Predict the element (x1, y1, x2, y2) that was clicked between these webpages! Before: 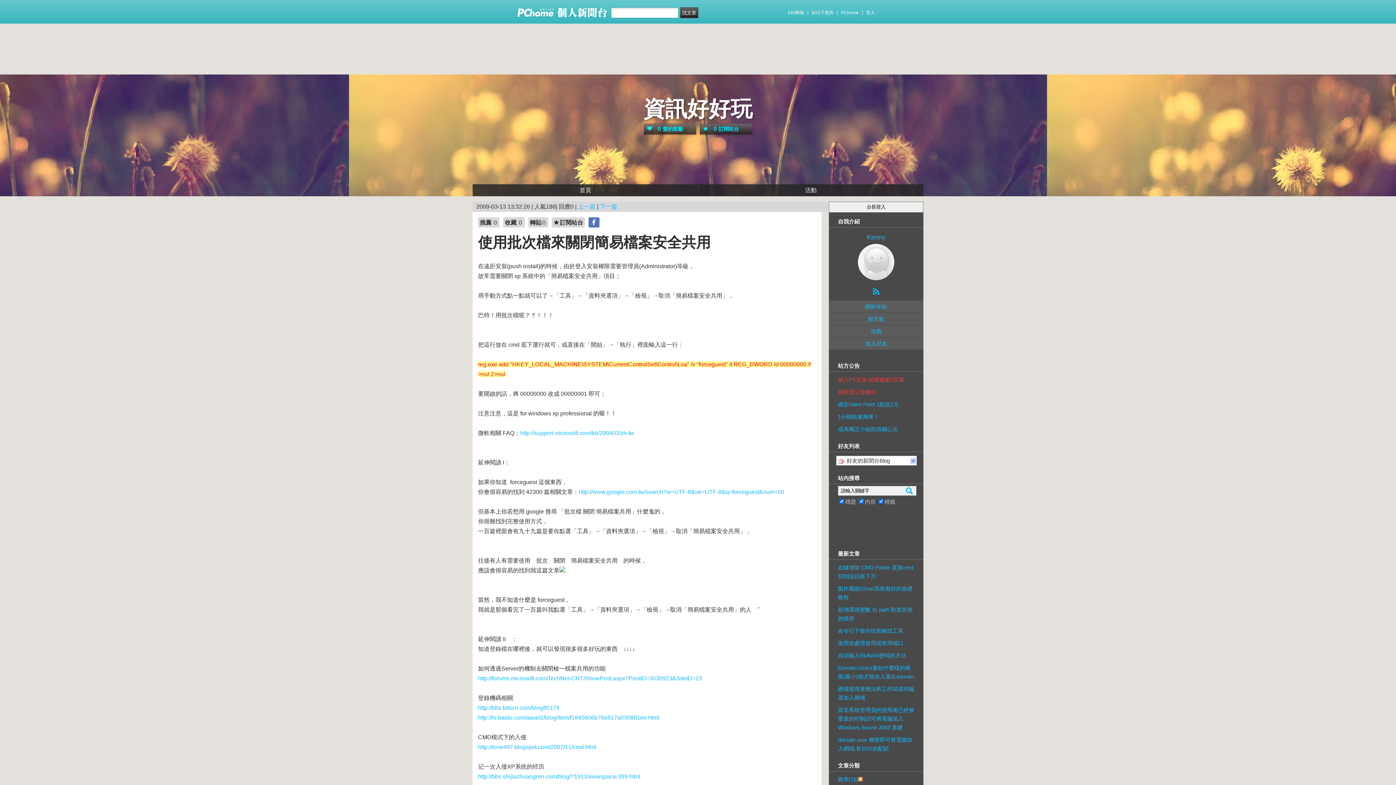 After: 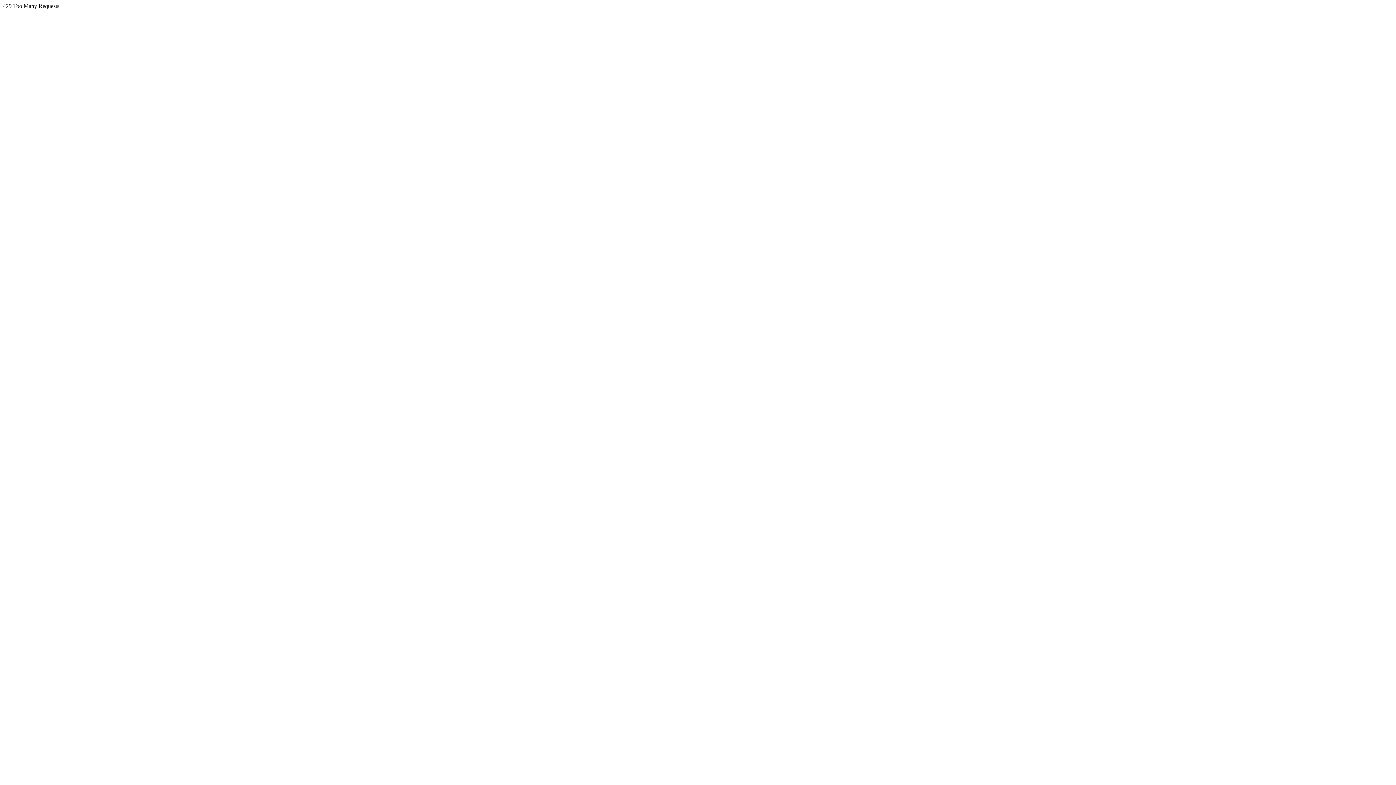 Action: label: 24h購物 bbox: (787, 7, 804, 18)